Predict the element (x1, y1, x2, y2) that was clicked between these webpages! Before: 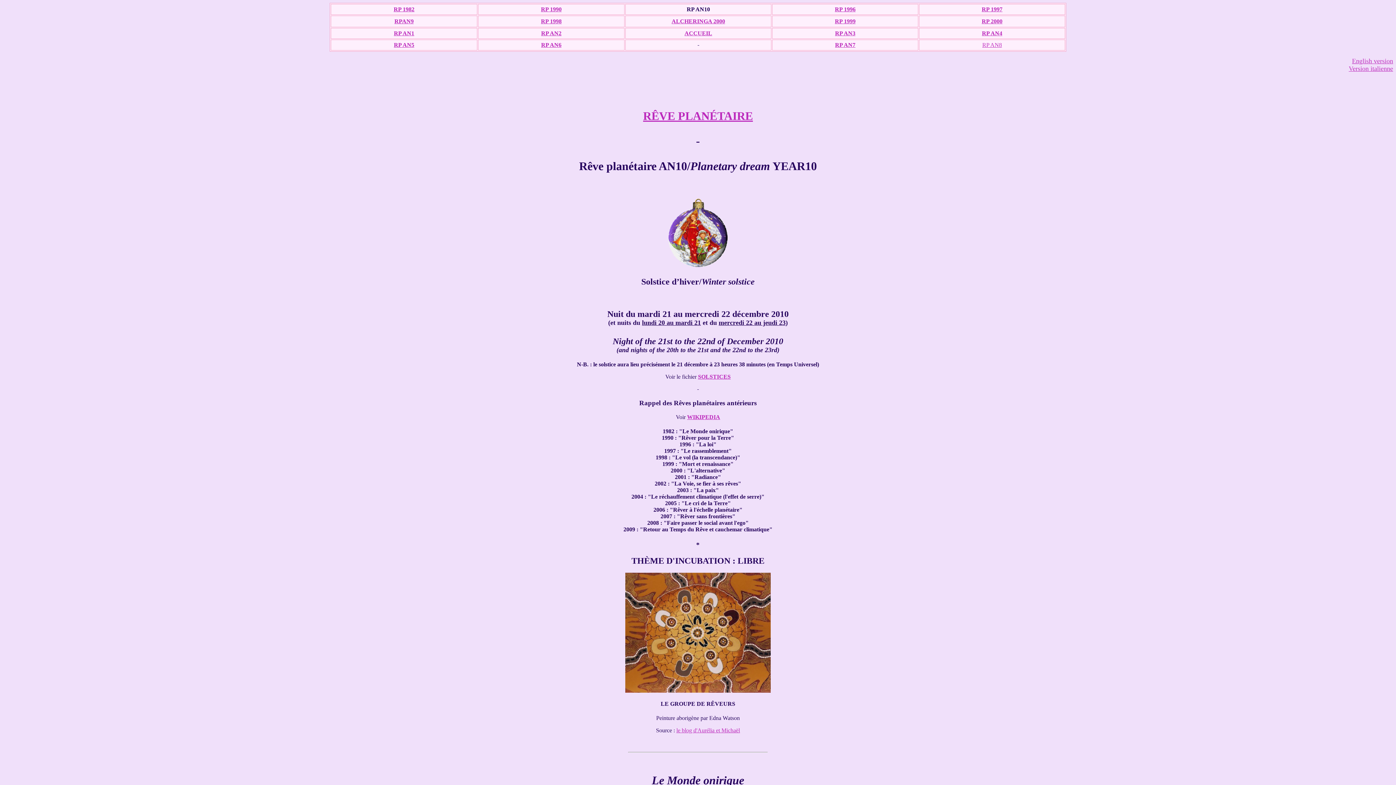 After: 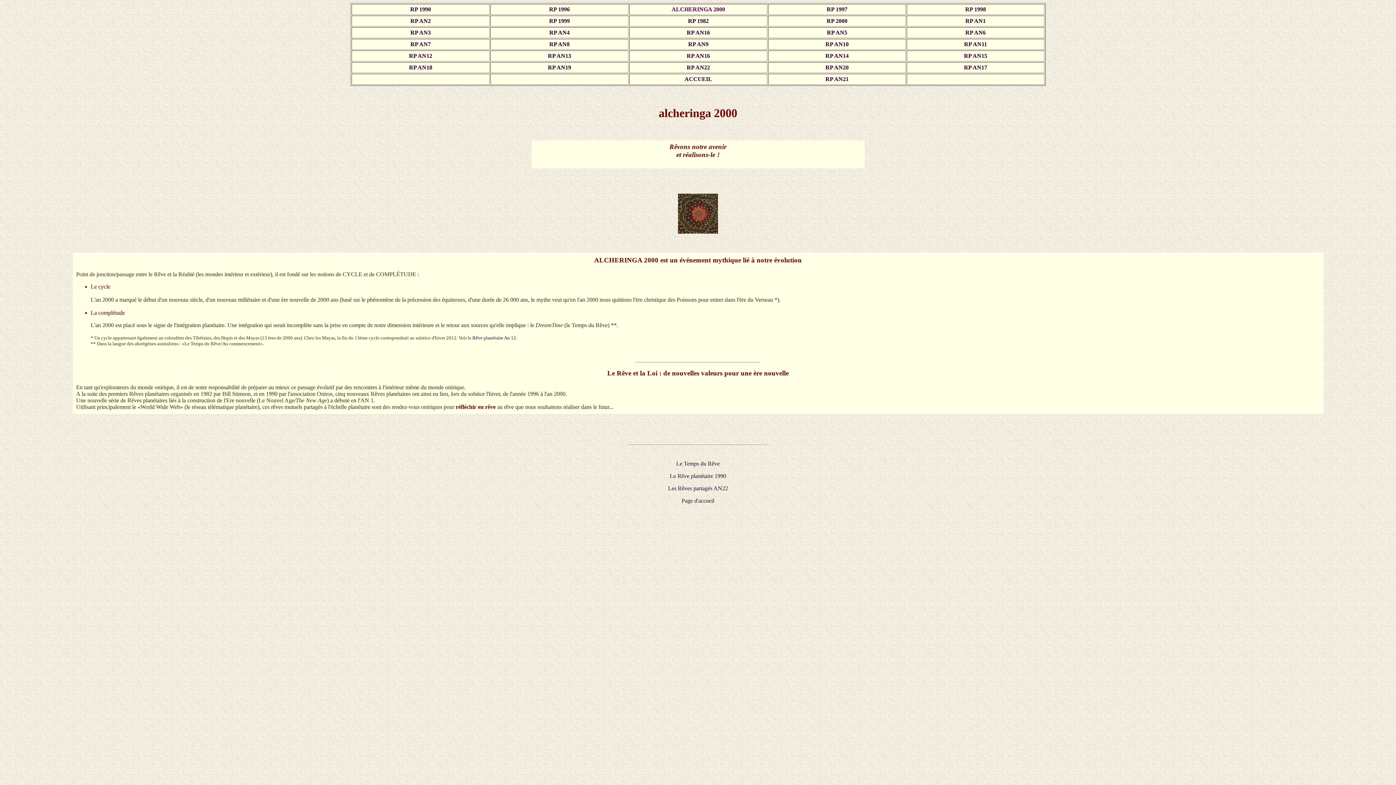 Action: label: ALCHERINGA 2000 bbox: (671, 18, 725, 24)